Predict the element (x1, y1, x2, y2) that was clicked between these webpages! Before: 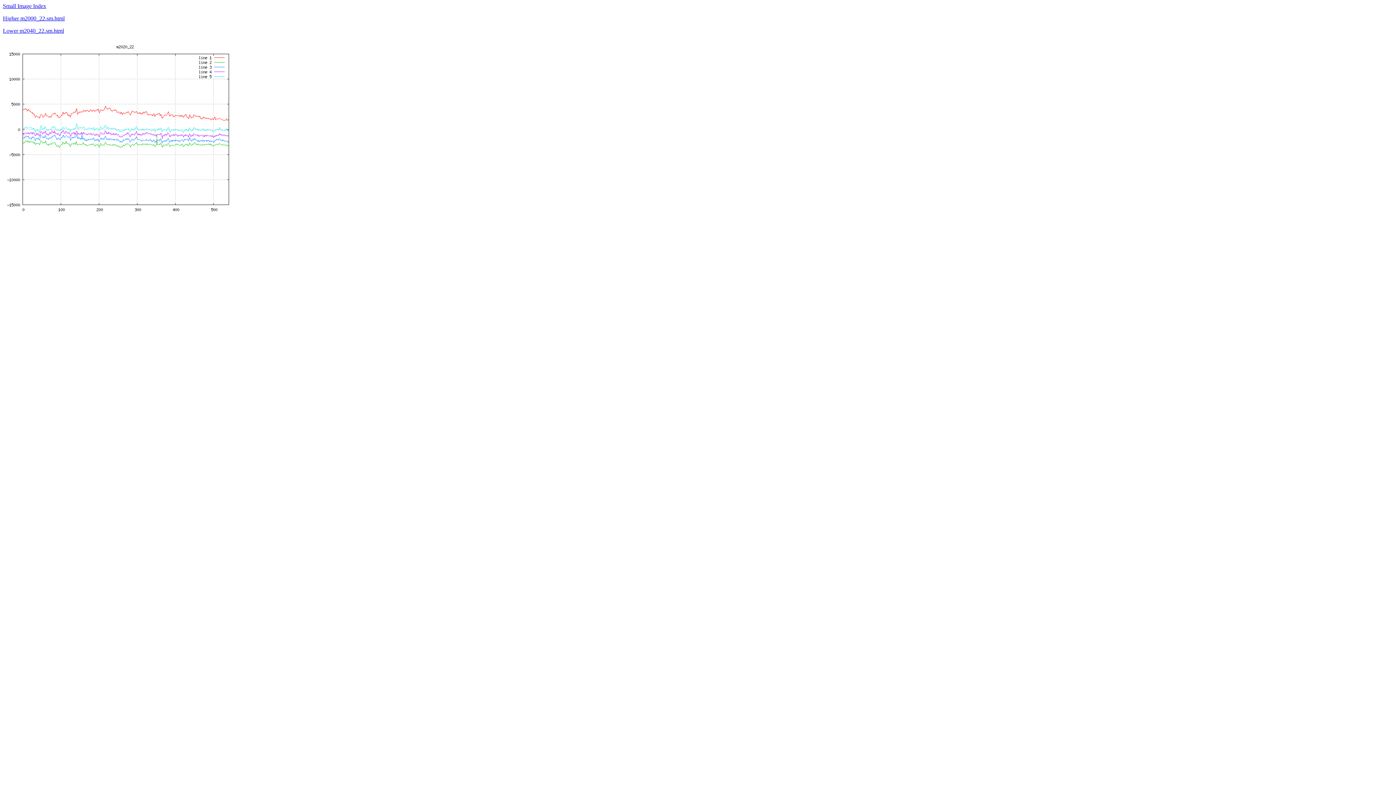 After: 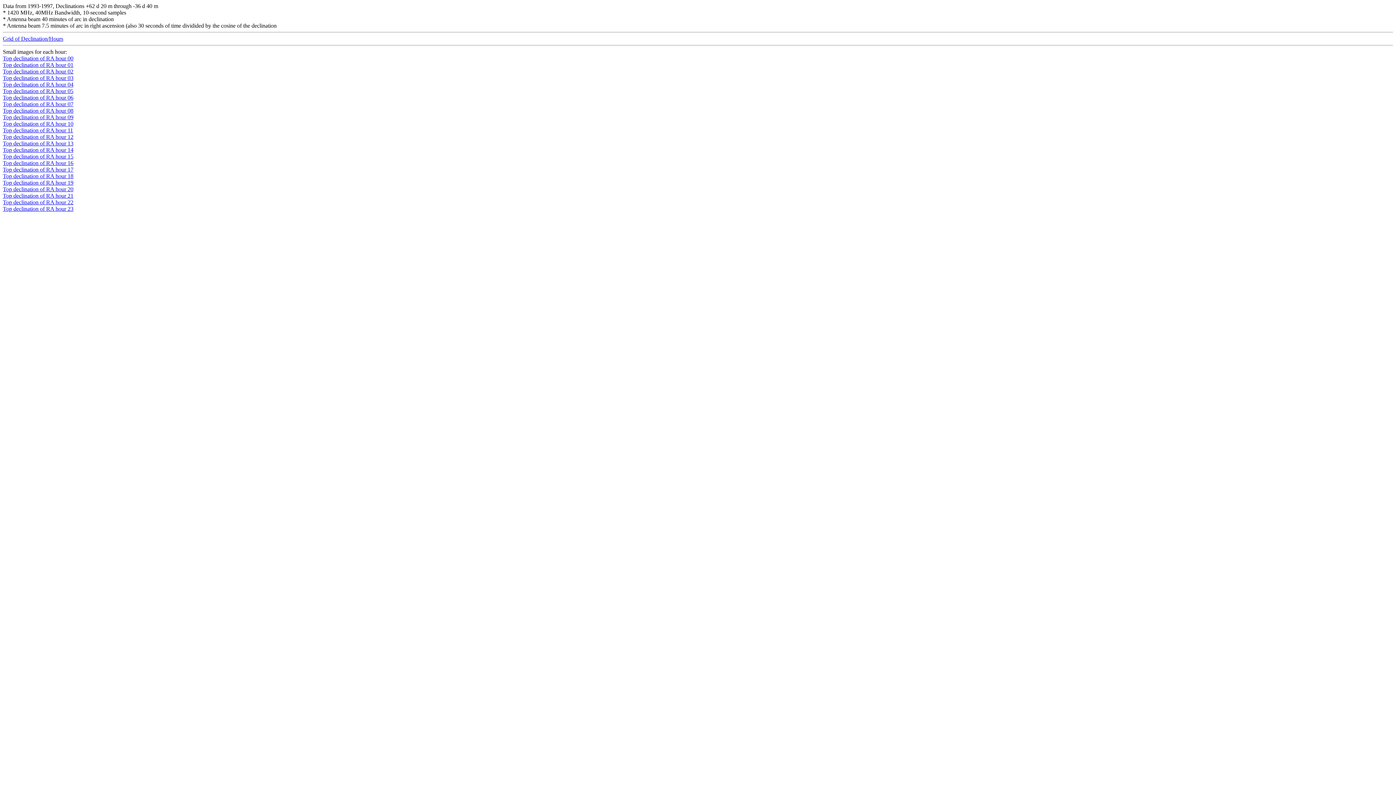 Action: label: Small Image Index bbox: (2, 2, 46, 9)